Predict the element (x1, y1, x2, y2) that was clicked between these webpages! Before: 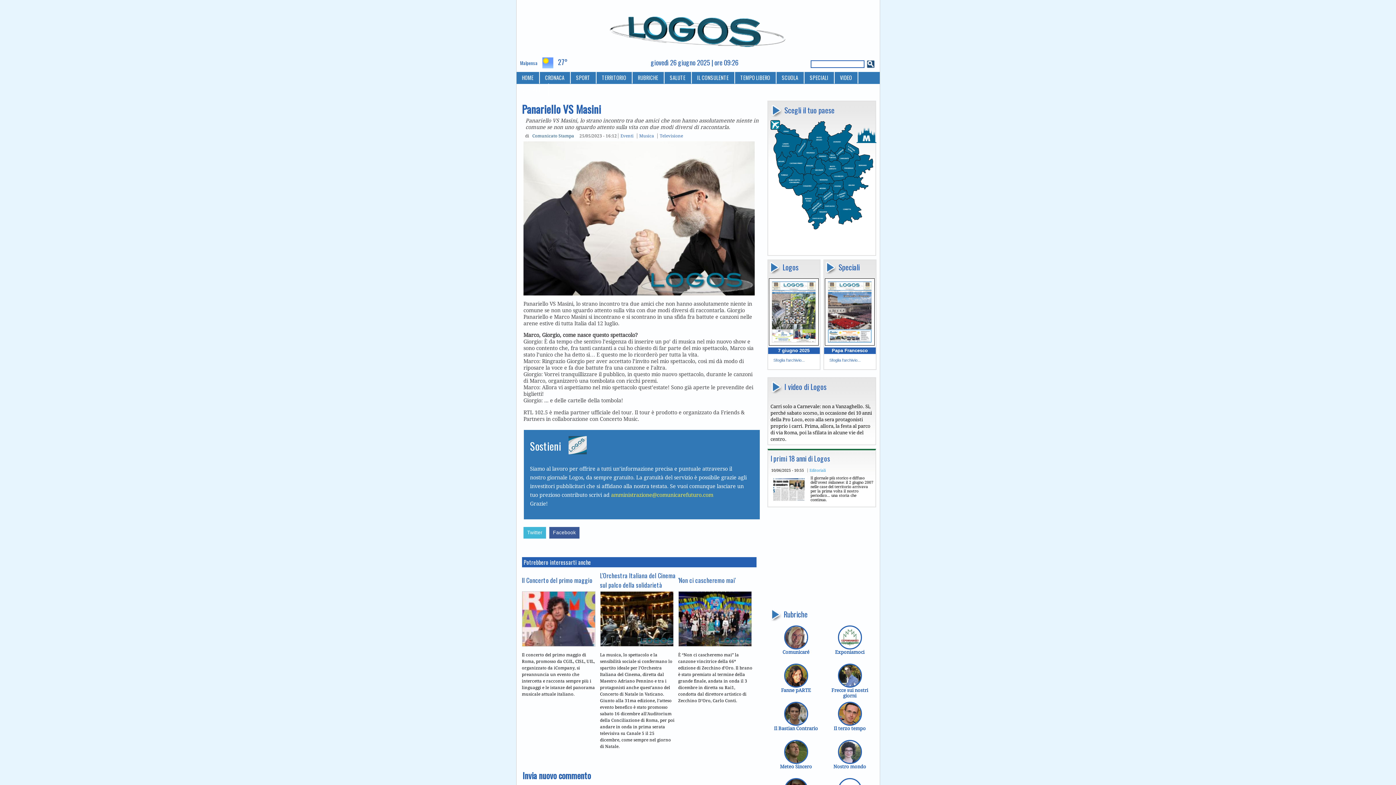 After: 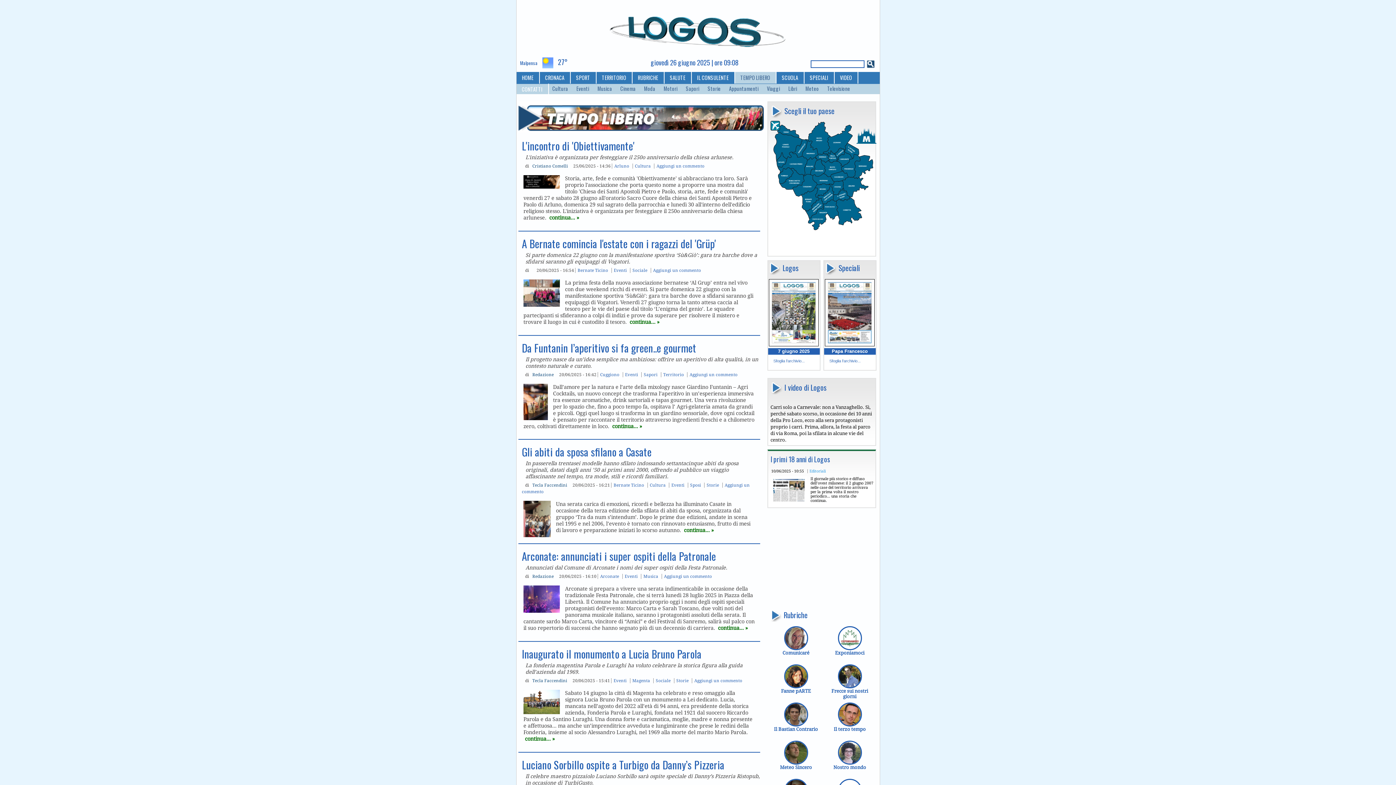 Action: bbox: (735, 72, 776, 83) label: TEMPO LIBERO